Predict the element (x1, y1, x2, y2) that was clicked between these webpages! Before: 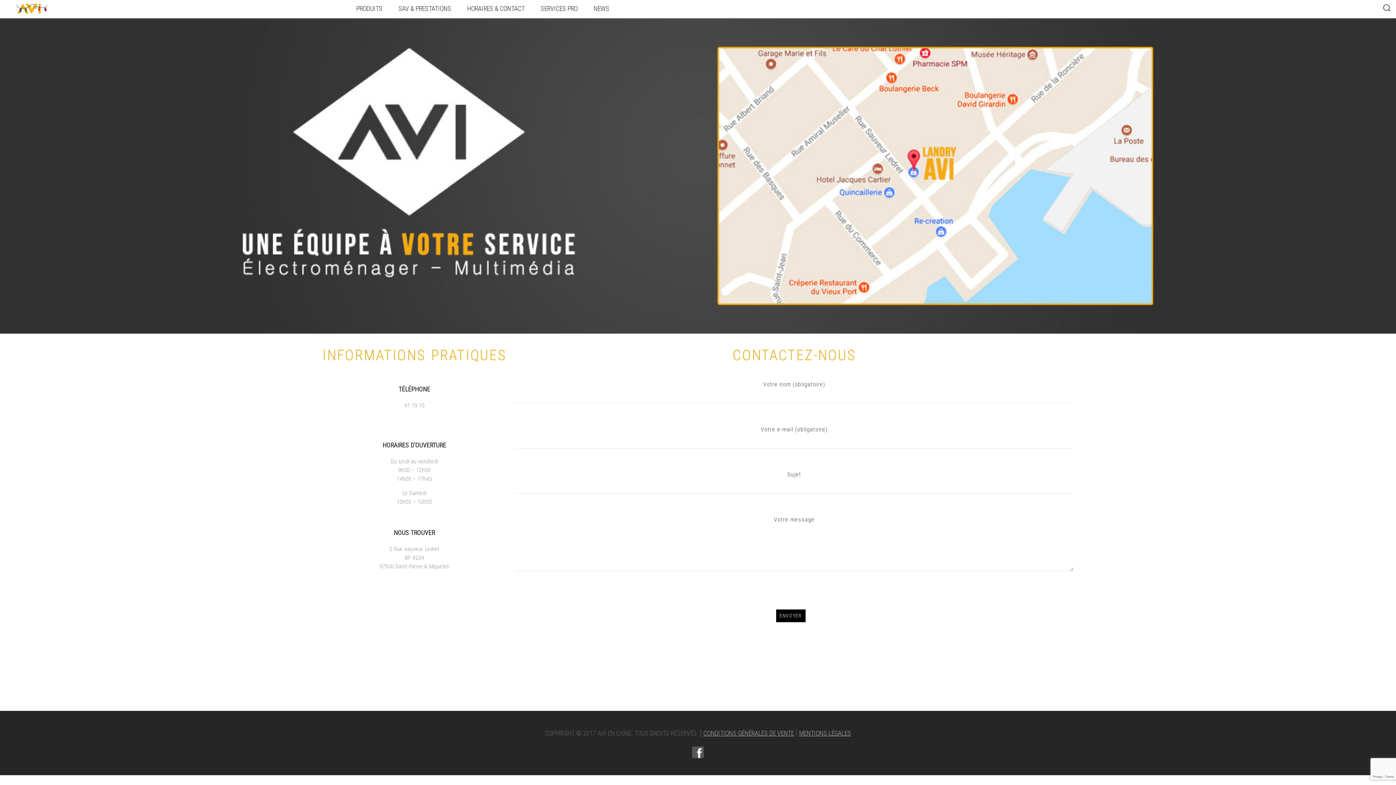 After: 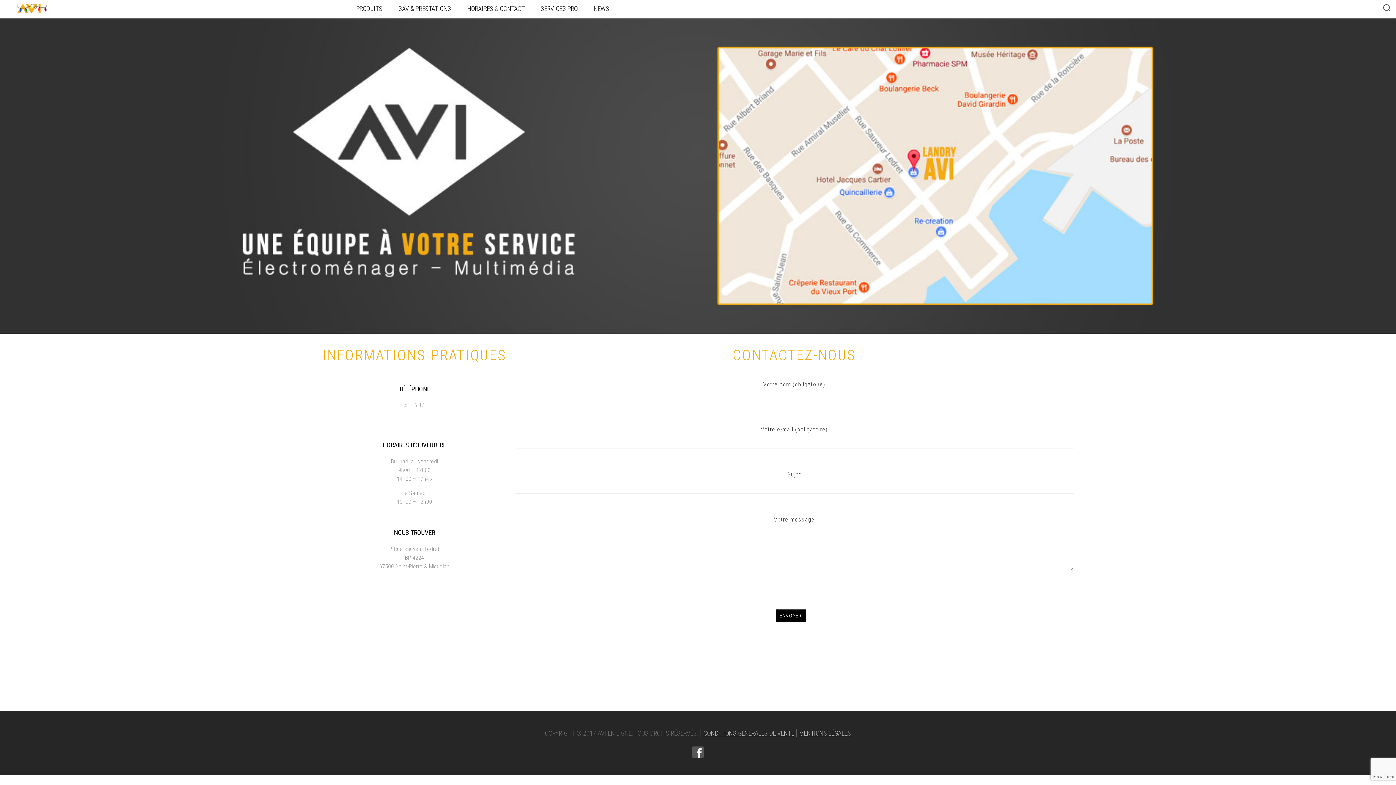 Action: label: HORAIRES & CONTACT bbox: (467, 4, 524, 12)